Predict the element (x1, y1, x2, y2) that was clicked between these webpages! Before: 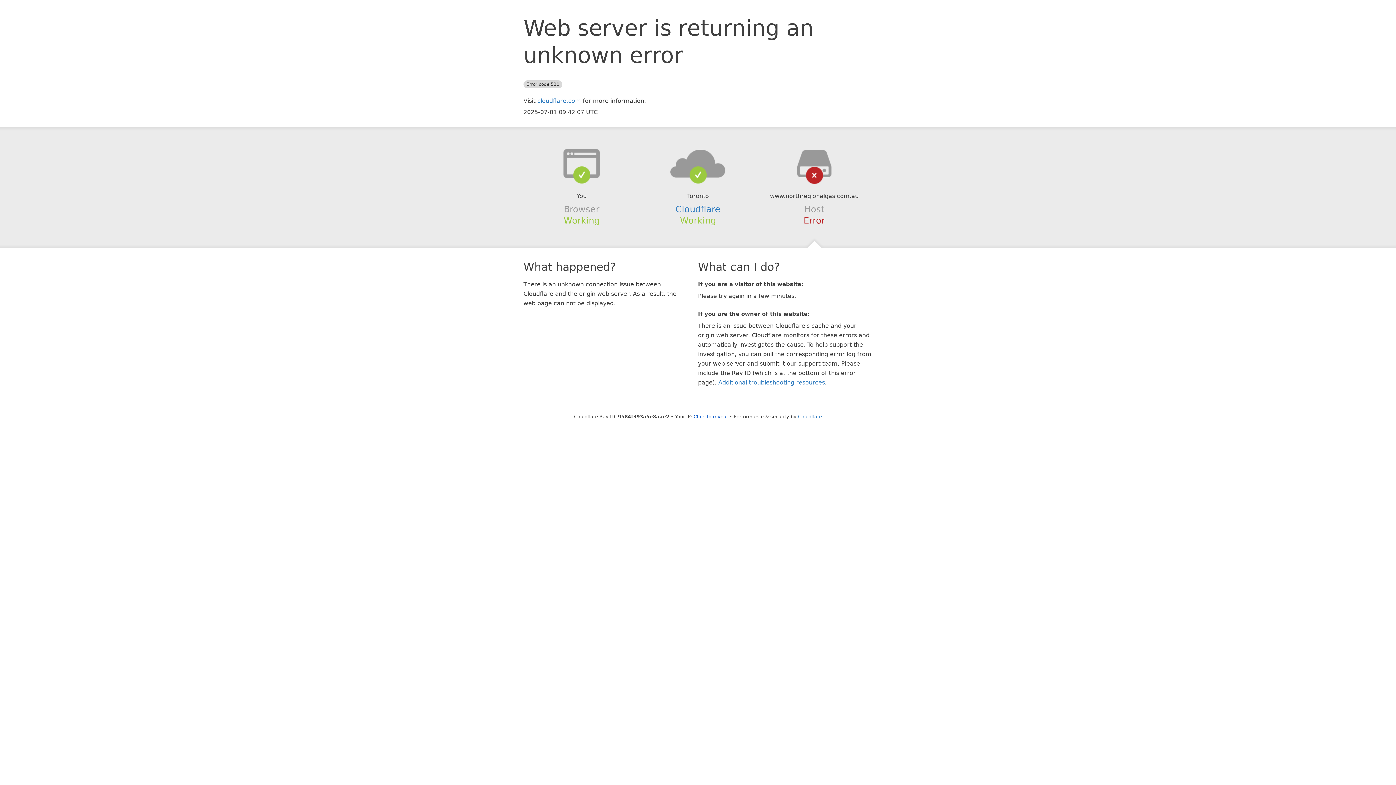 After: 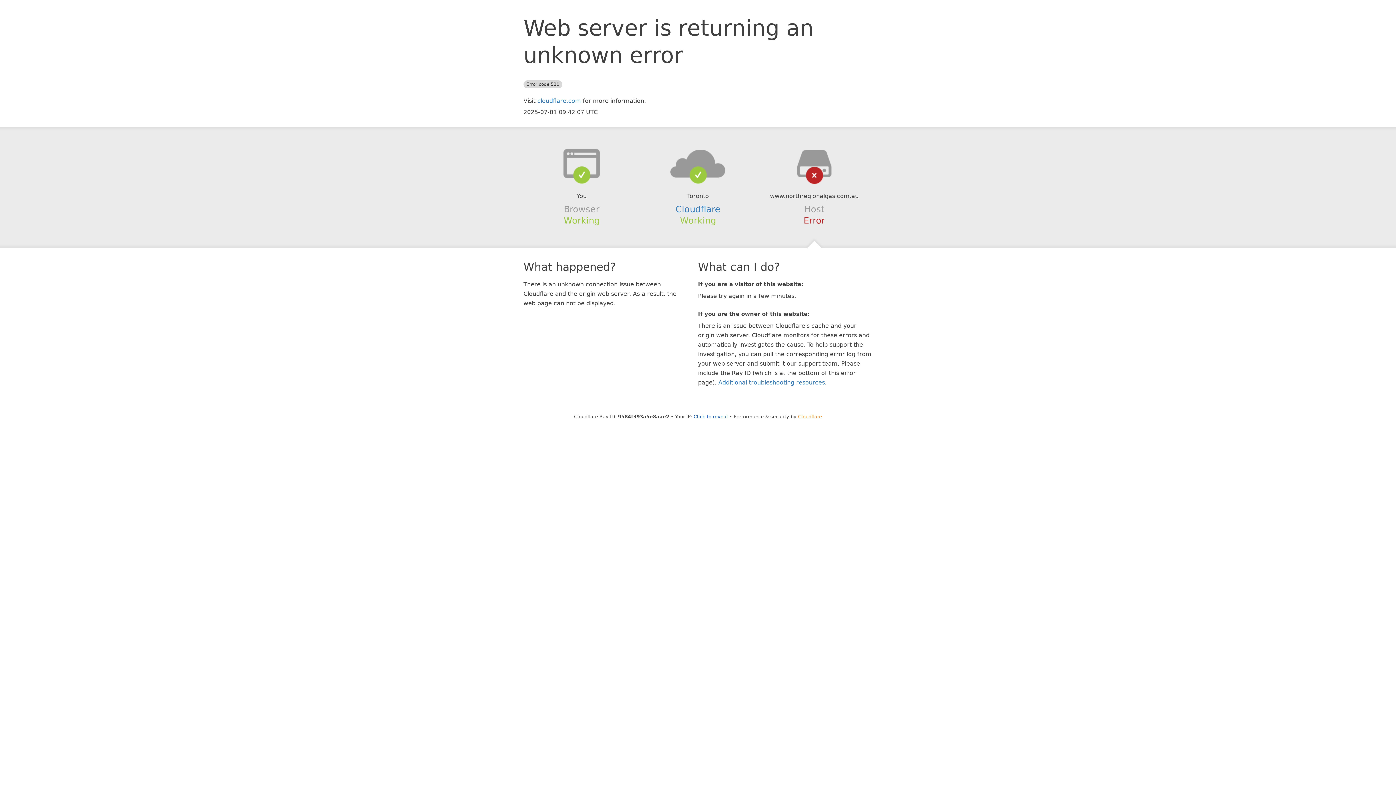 Action: bbox: (798, 414, 822, 419) label: Cloudflare